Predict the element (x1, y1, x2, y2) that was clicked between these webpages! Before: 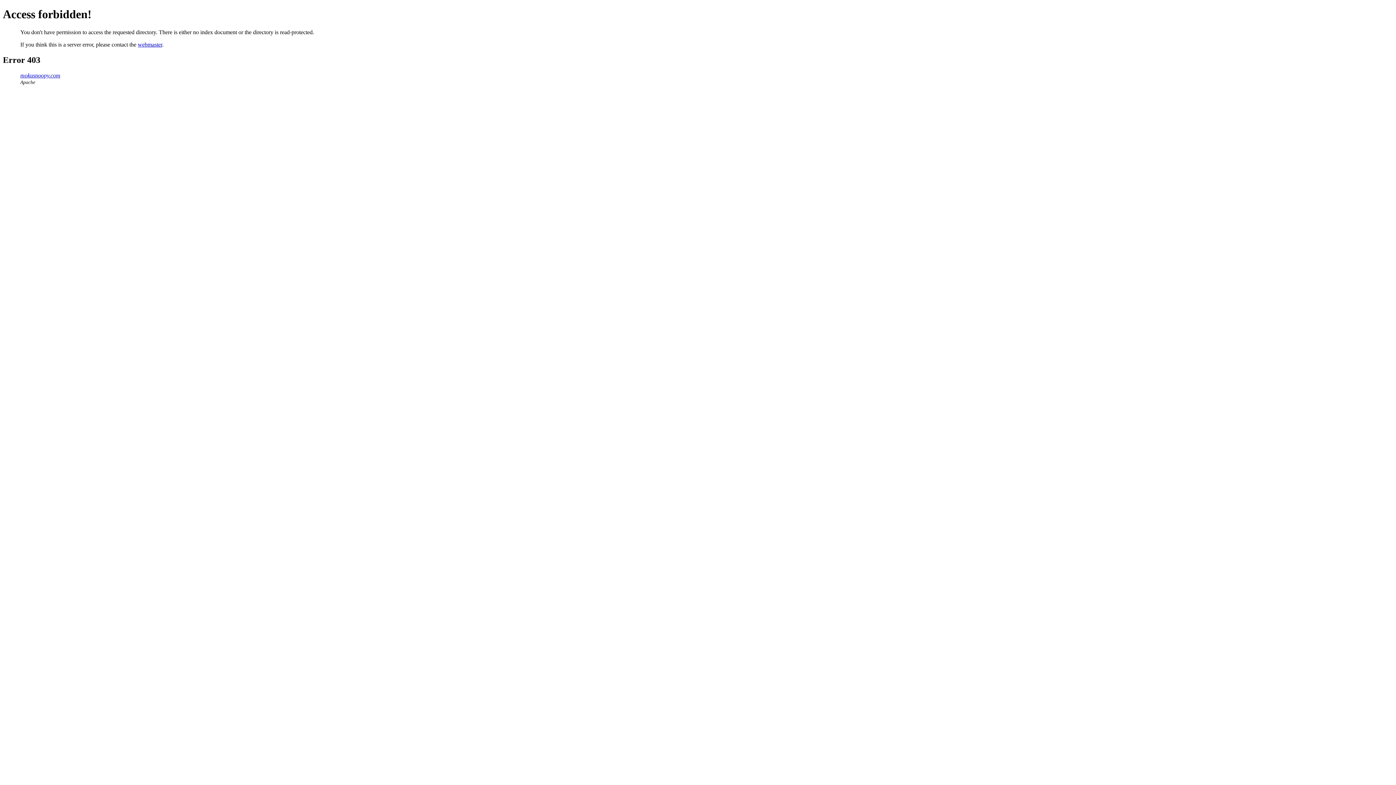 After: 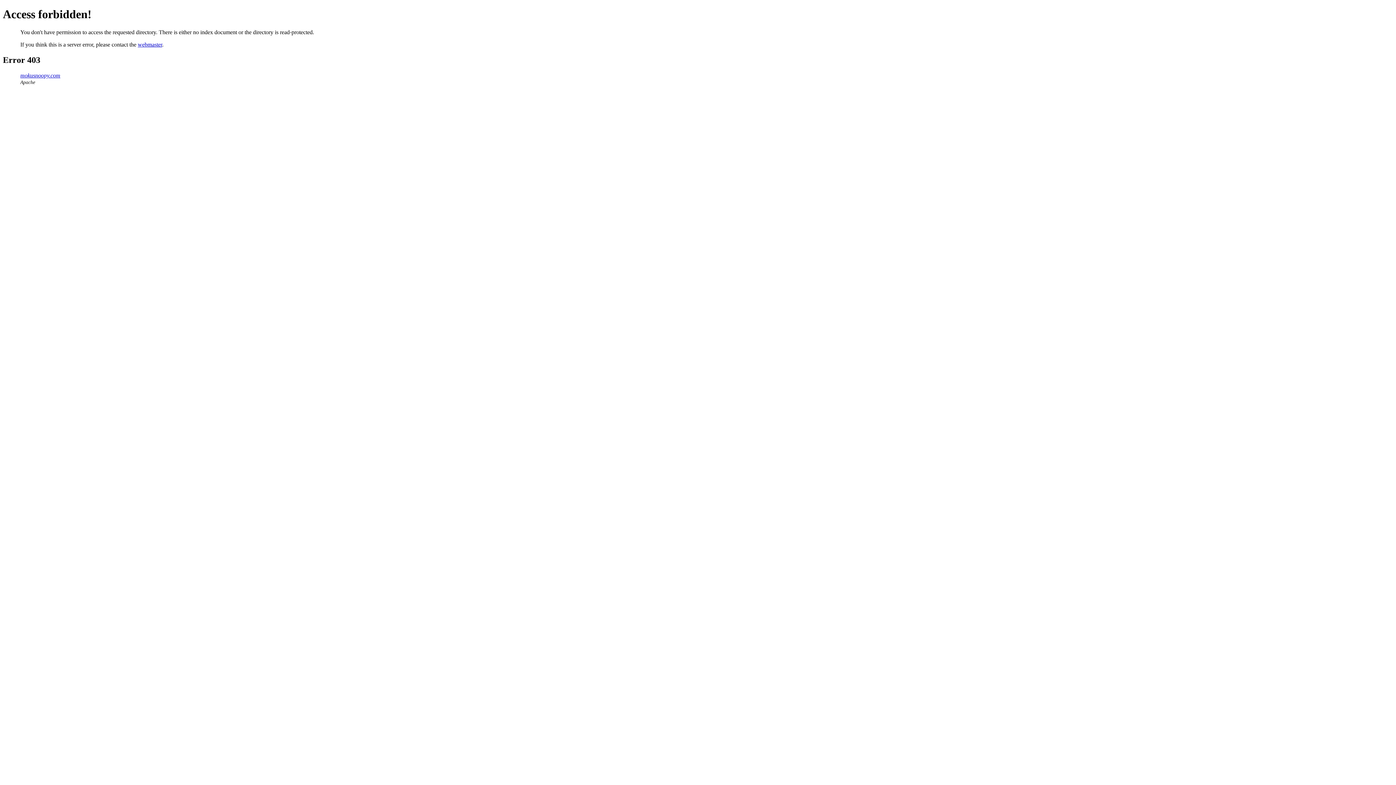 Action: bbox: (20, 72, 60, 78) label: mokusnoopy.com